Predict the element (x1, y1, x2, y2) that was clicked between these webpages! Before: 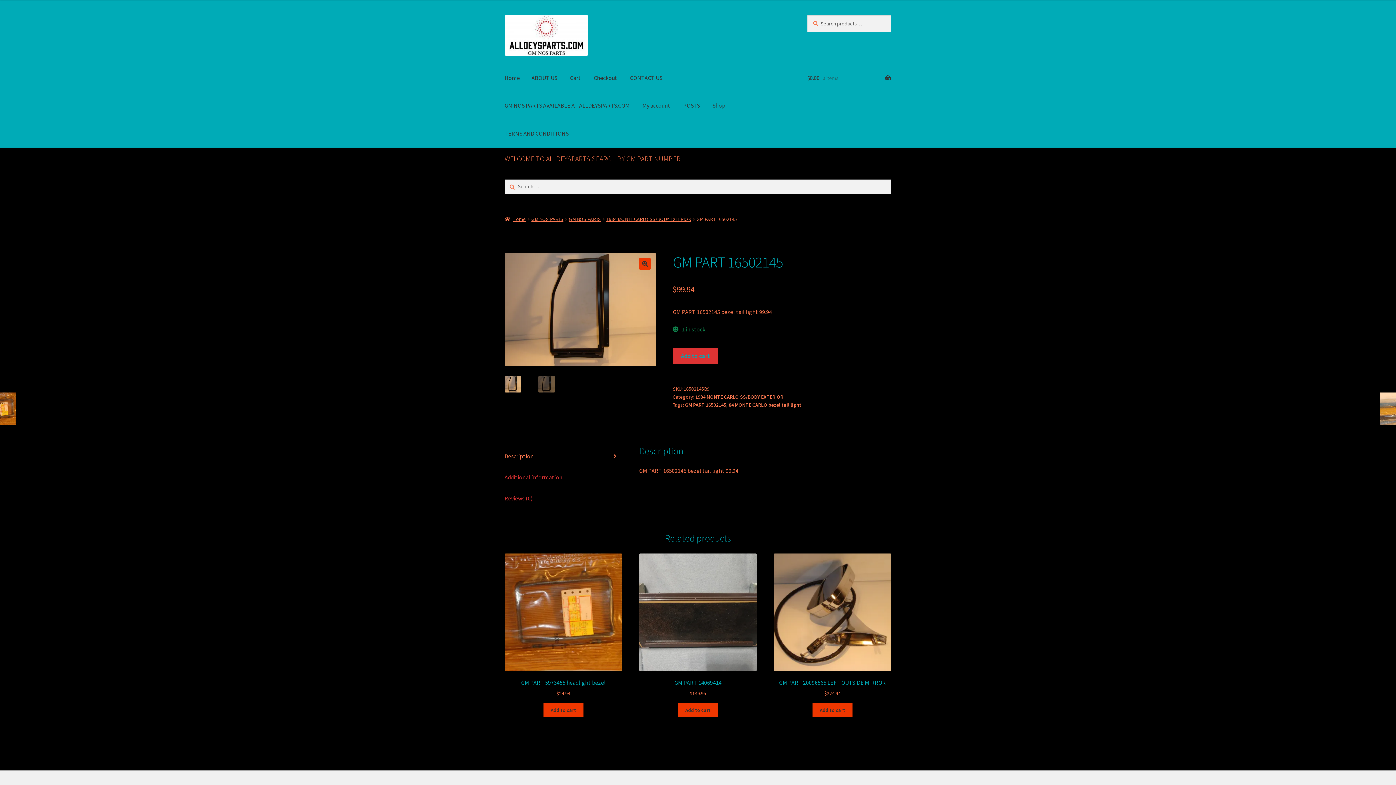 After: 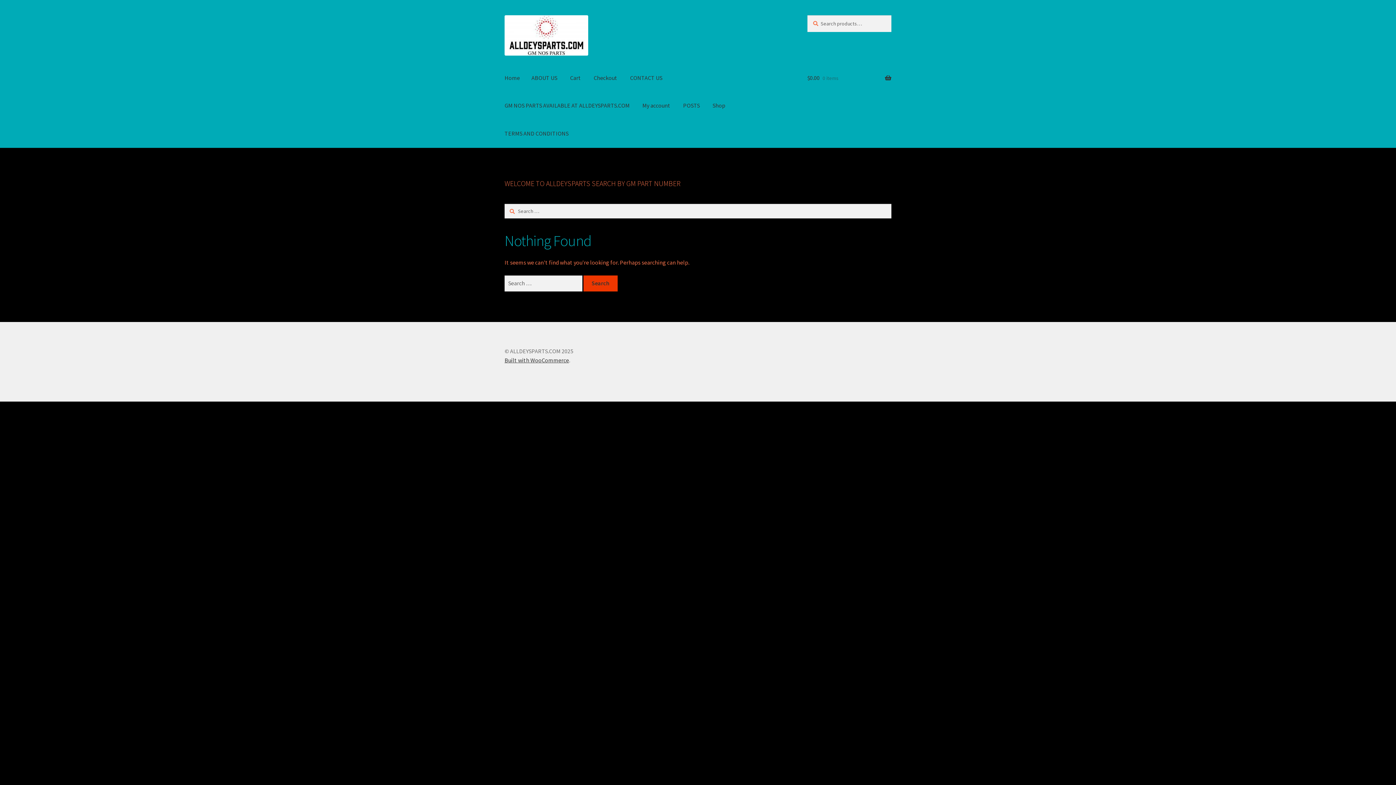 Action: bbox: (504, 15, 790, 55)